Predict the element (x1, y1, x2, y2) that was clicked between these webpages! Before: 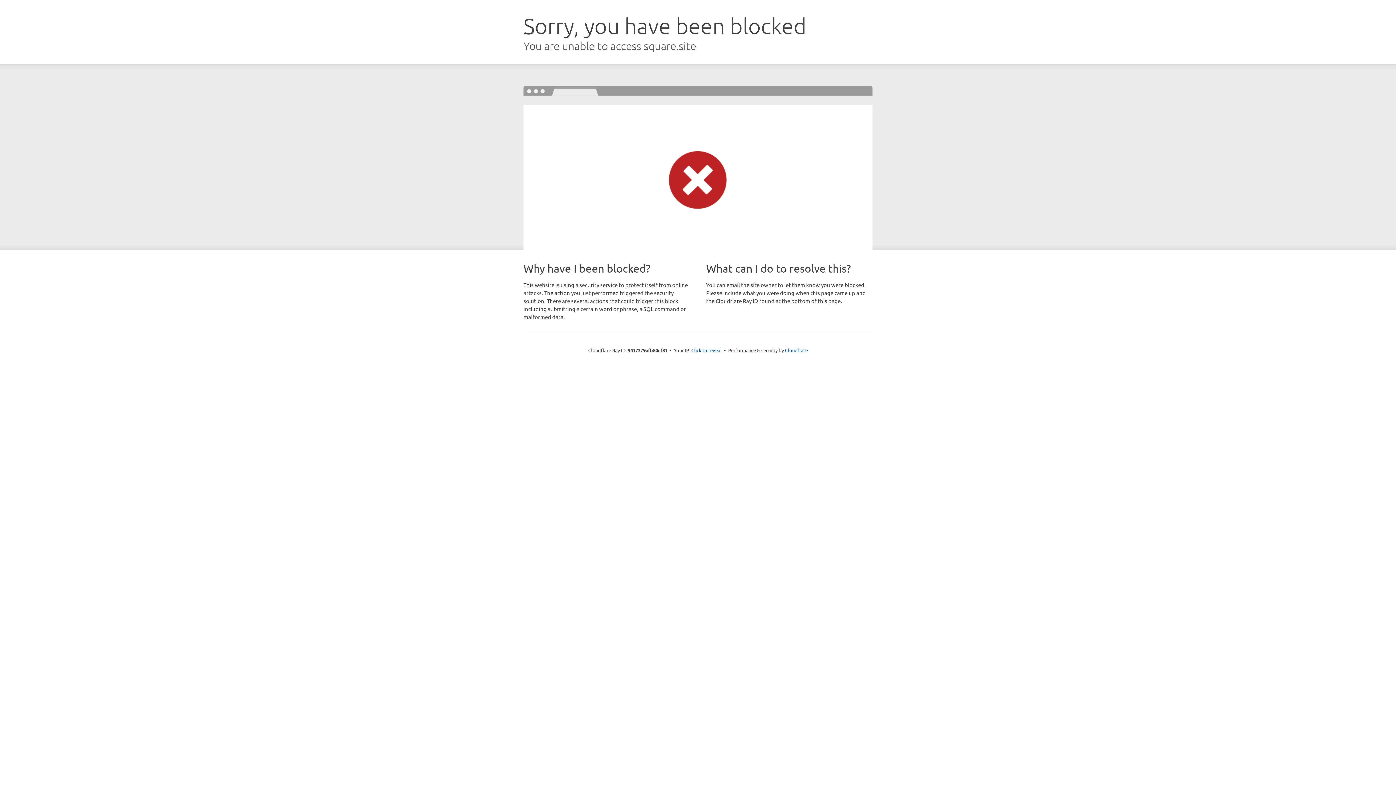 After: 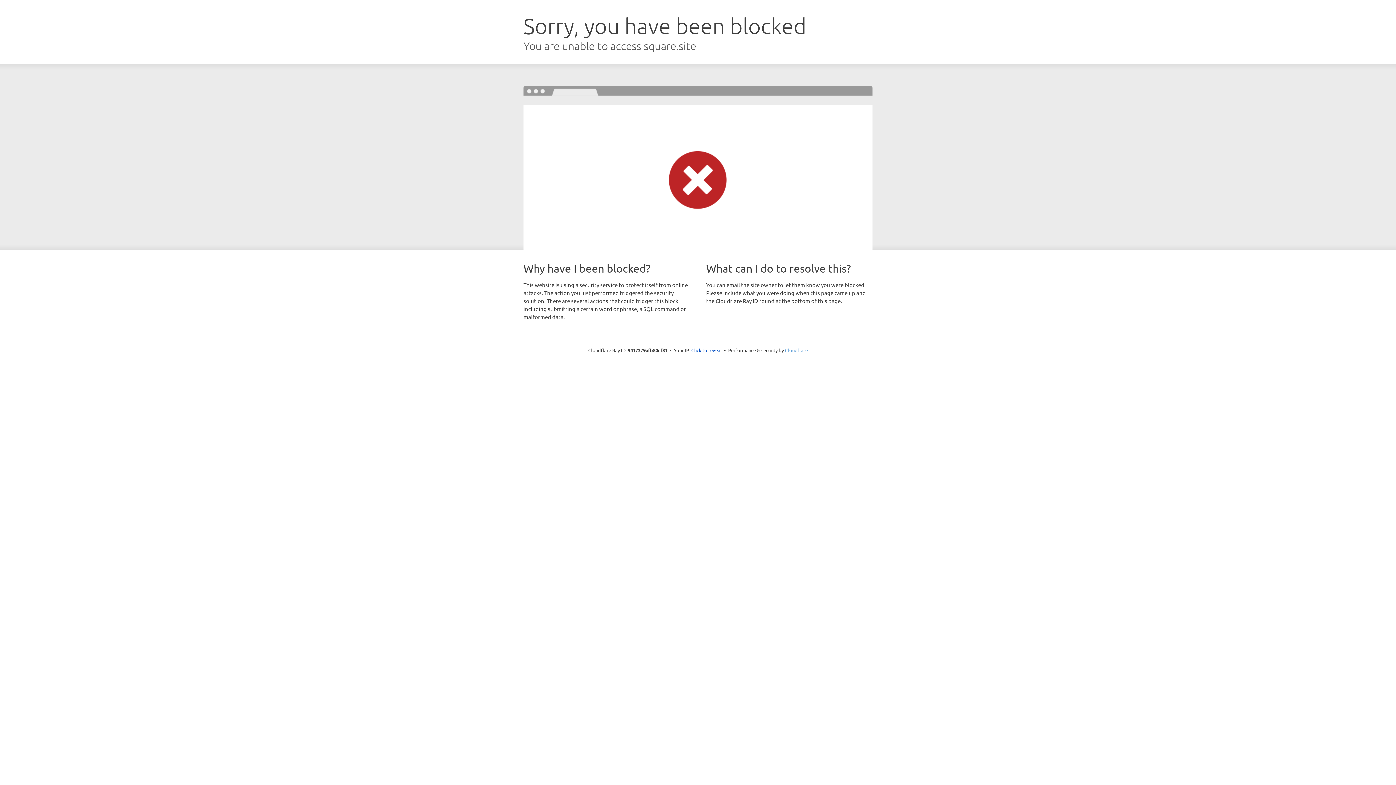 Action: label: Cloudflare bbox: (785, 347, 808, 353)